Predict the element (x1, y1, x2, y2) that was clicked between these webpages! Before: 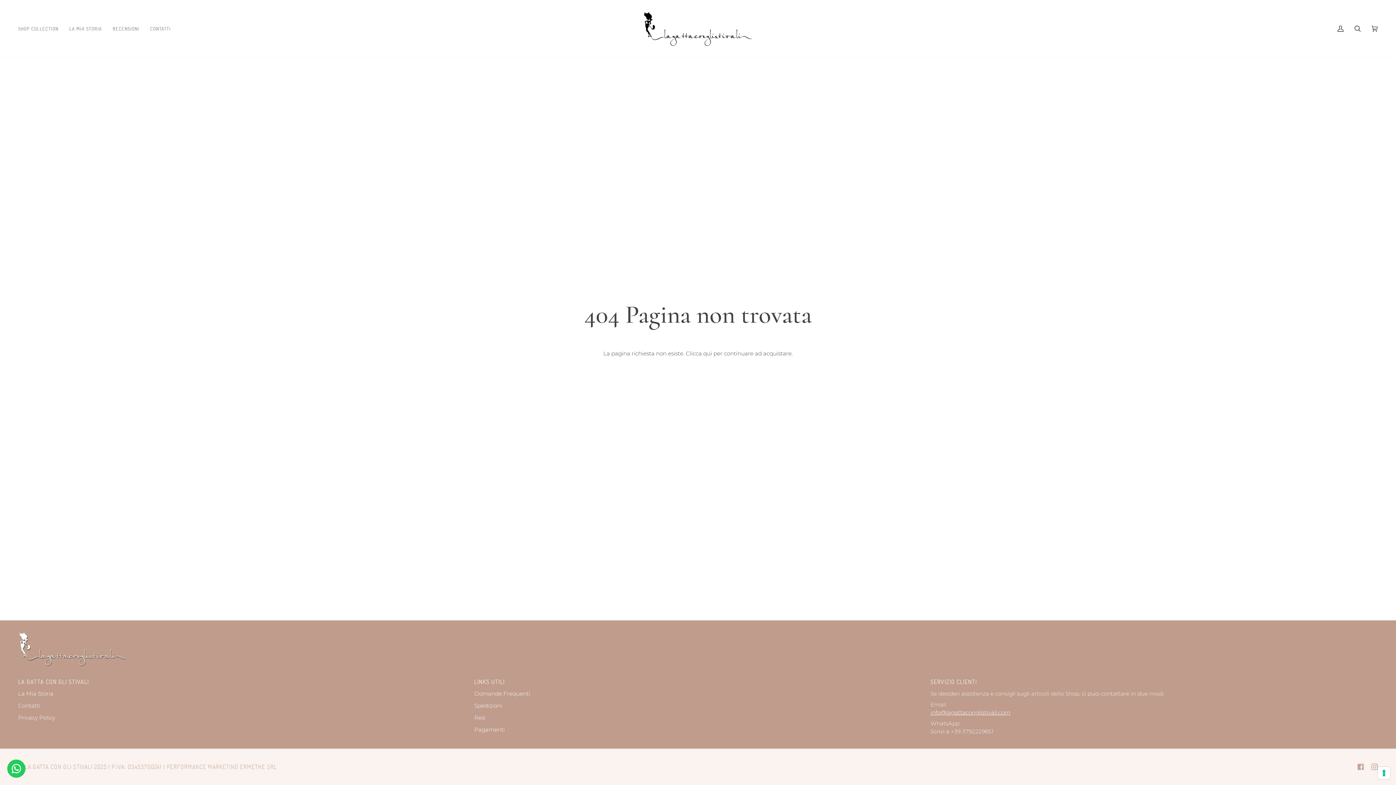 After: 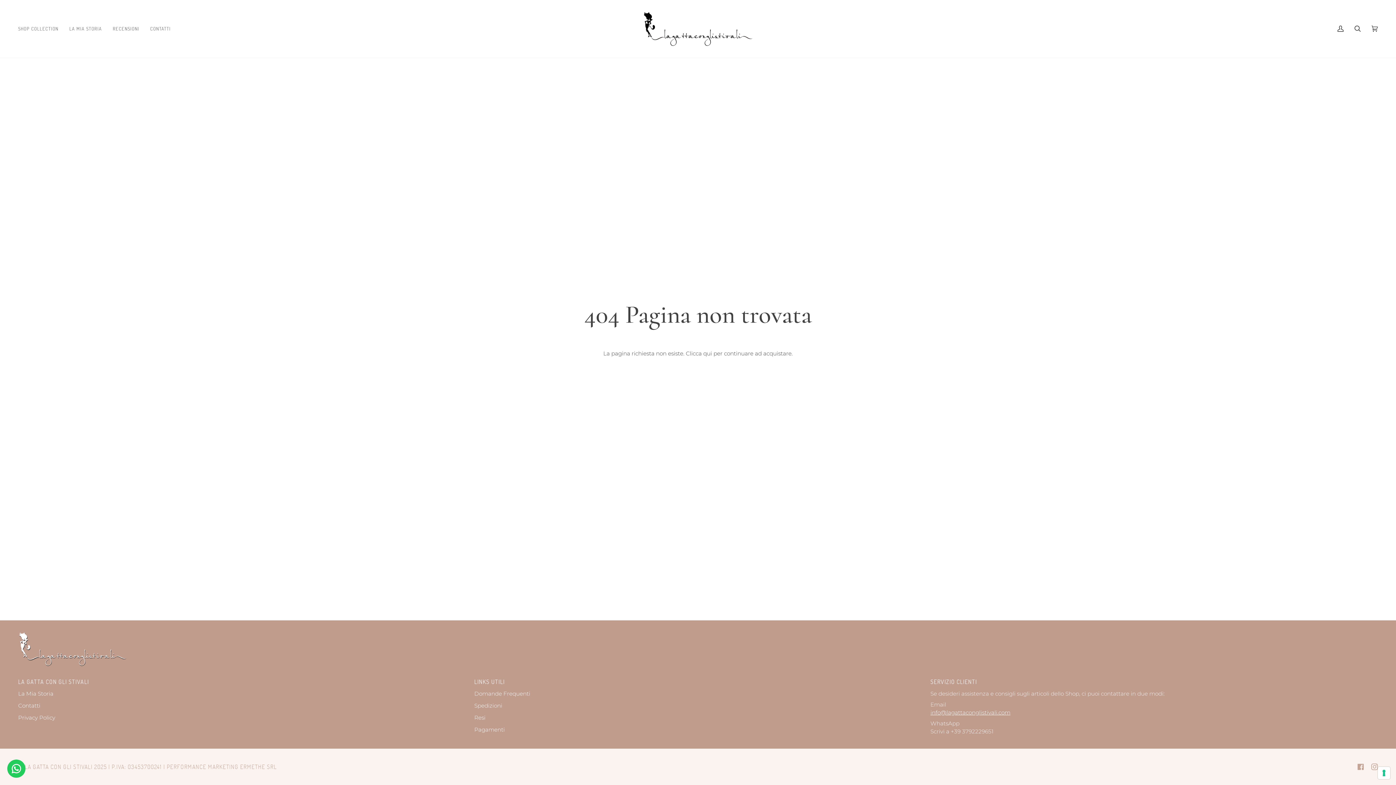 Action: label: Contact us bbox: (7, 760, 25, 778)